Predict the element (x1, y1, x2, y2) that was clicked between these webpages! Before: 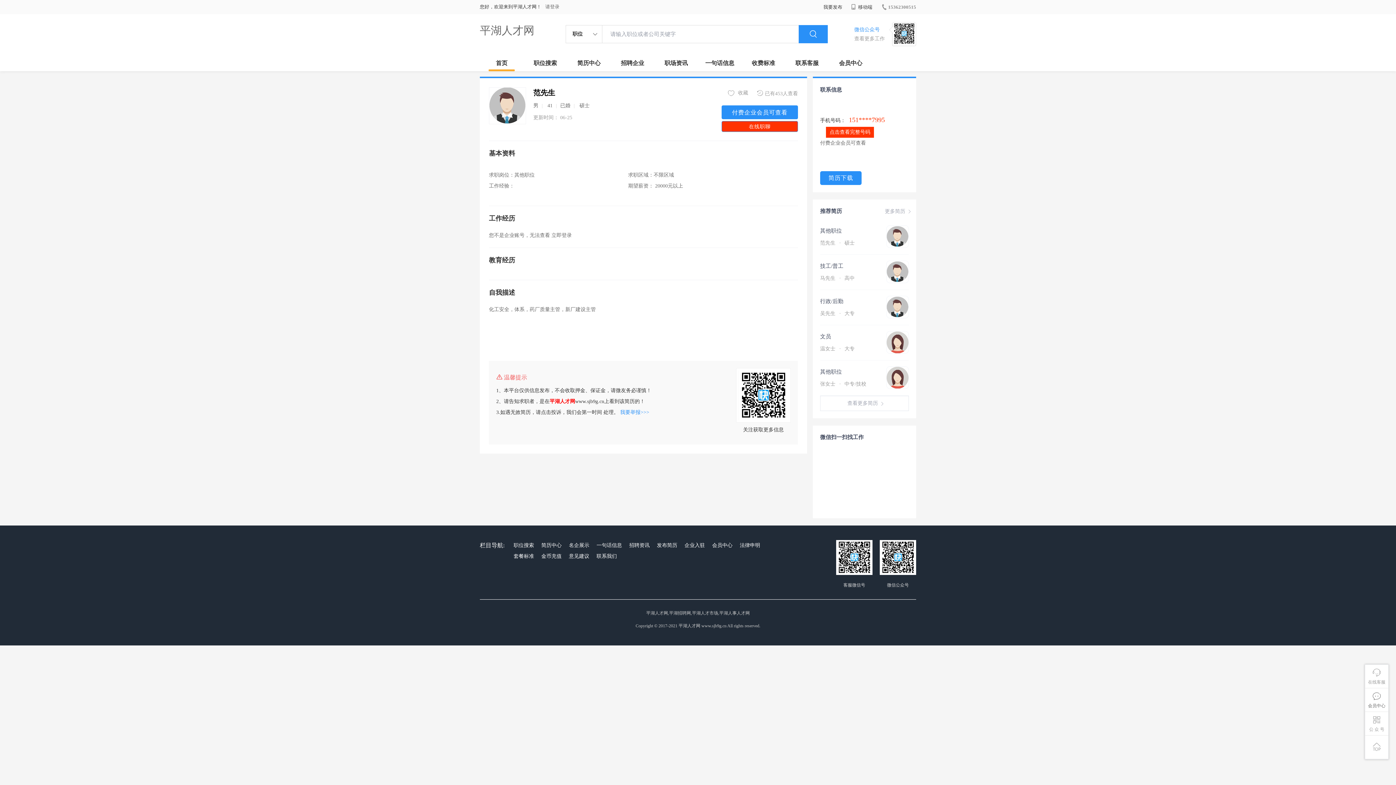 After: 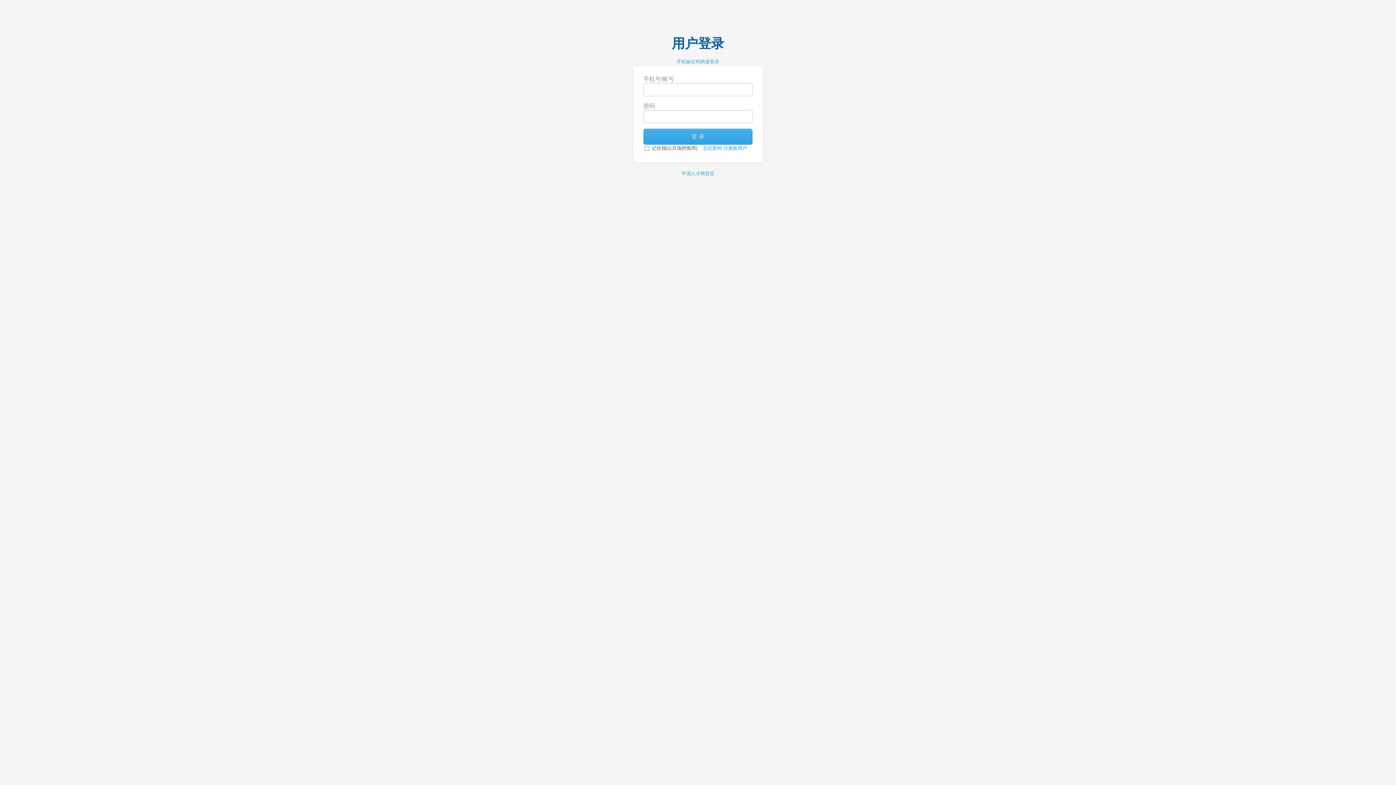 Action: bbox: (655, 540, 679, 551) label: 发布简历